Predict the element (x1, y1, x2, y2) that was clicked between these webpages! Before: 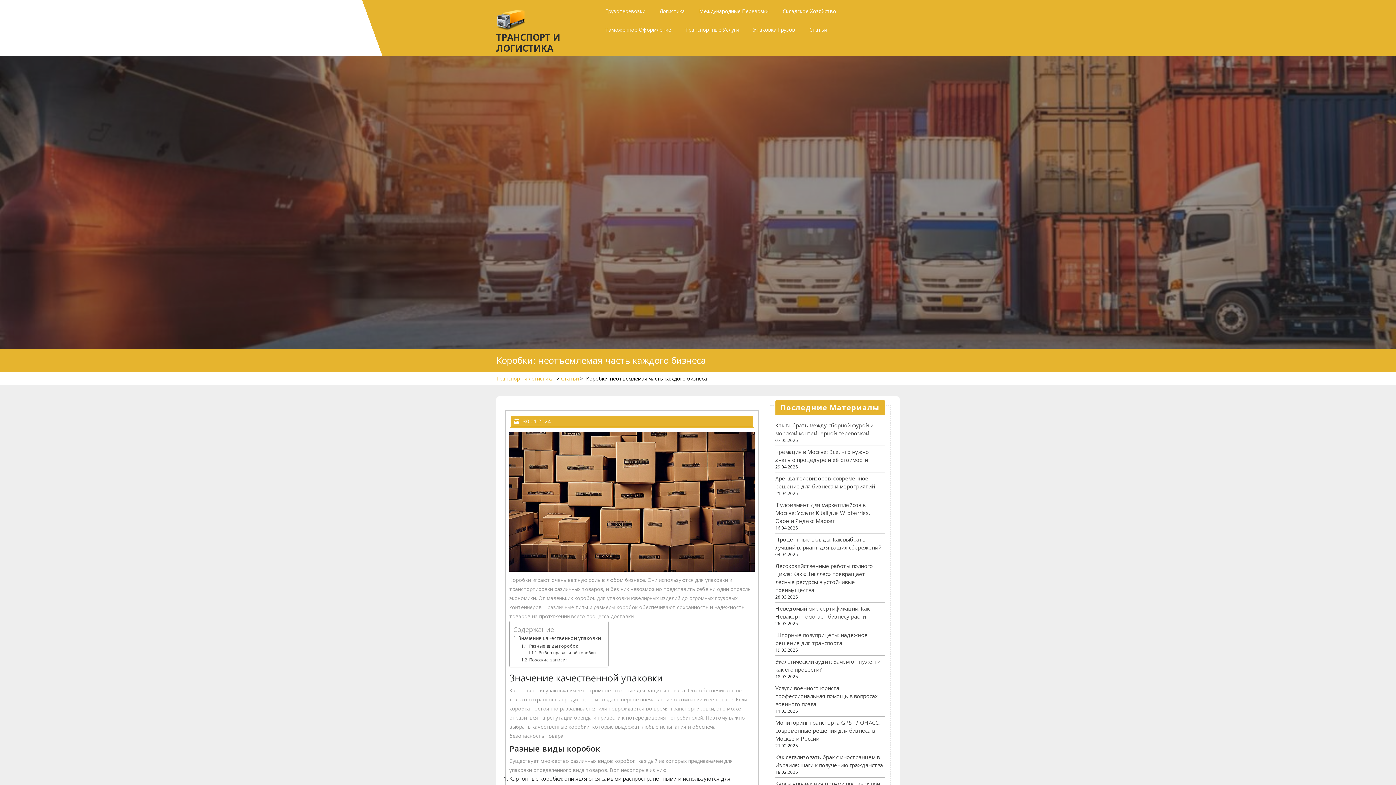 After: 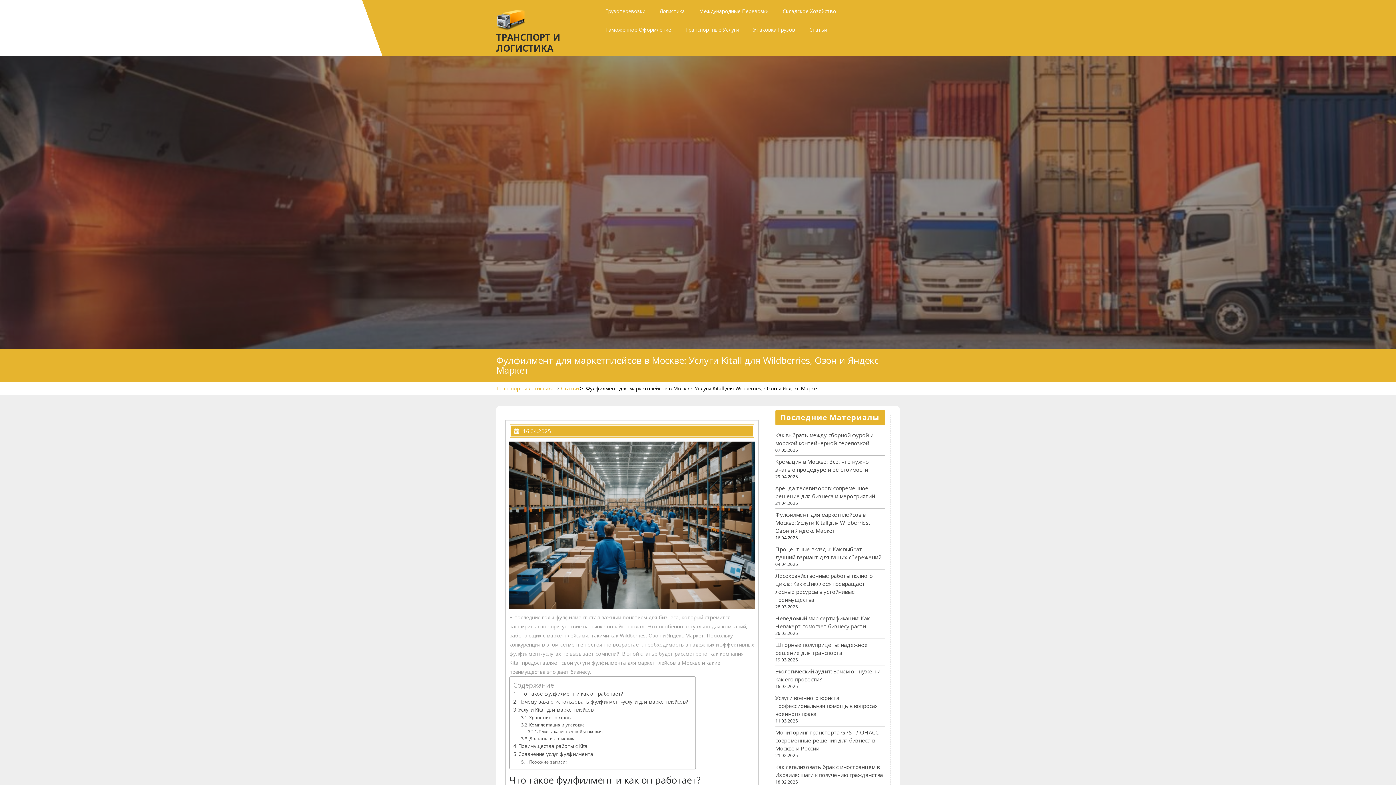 Action: bbox: (775, 501, 870, 524) label: Фулфилмент для маркетплейсов в Москве: Услуги Kitall для Wildberries, Озон и Яндекс Маркет